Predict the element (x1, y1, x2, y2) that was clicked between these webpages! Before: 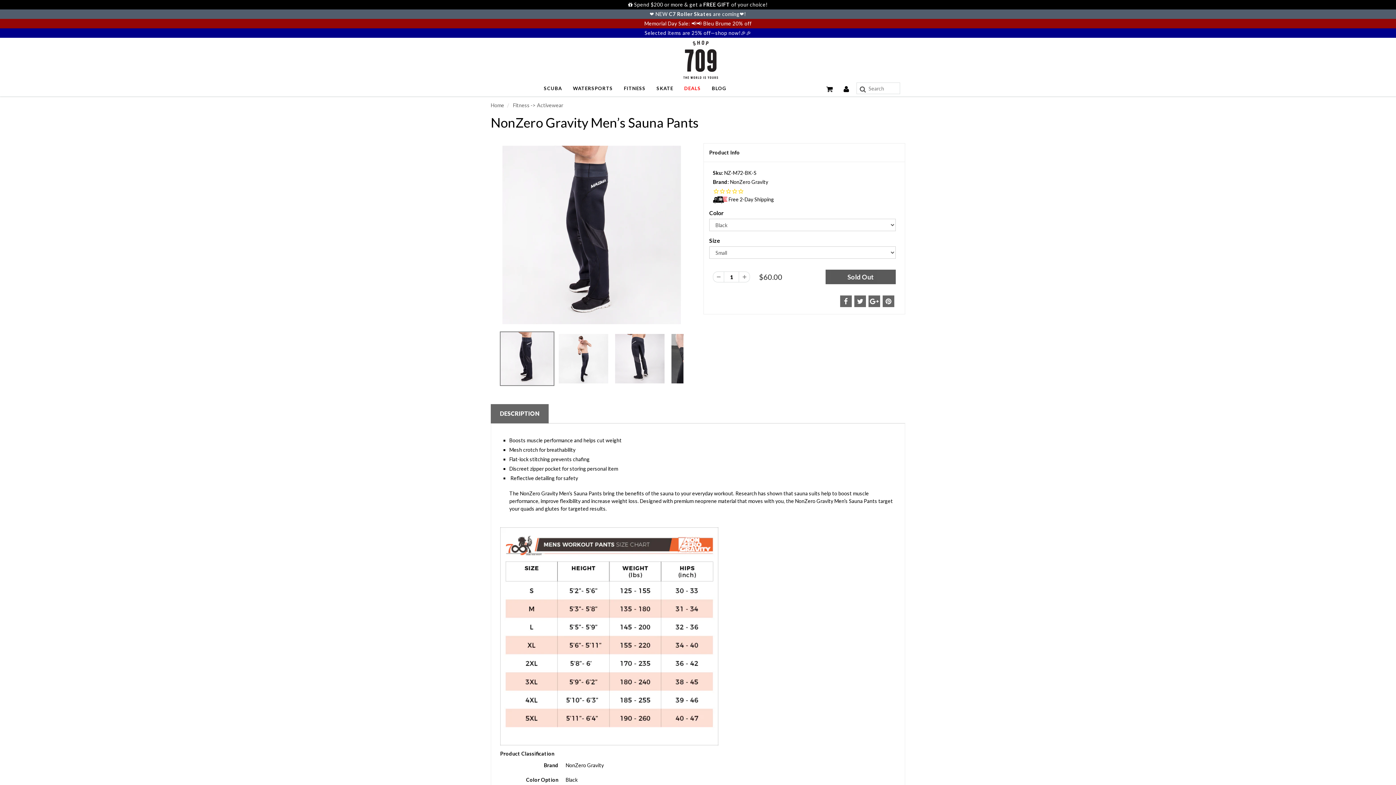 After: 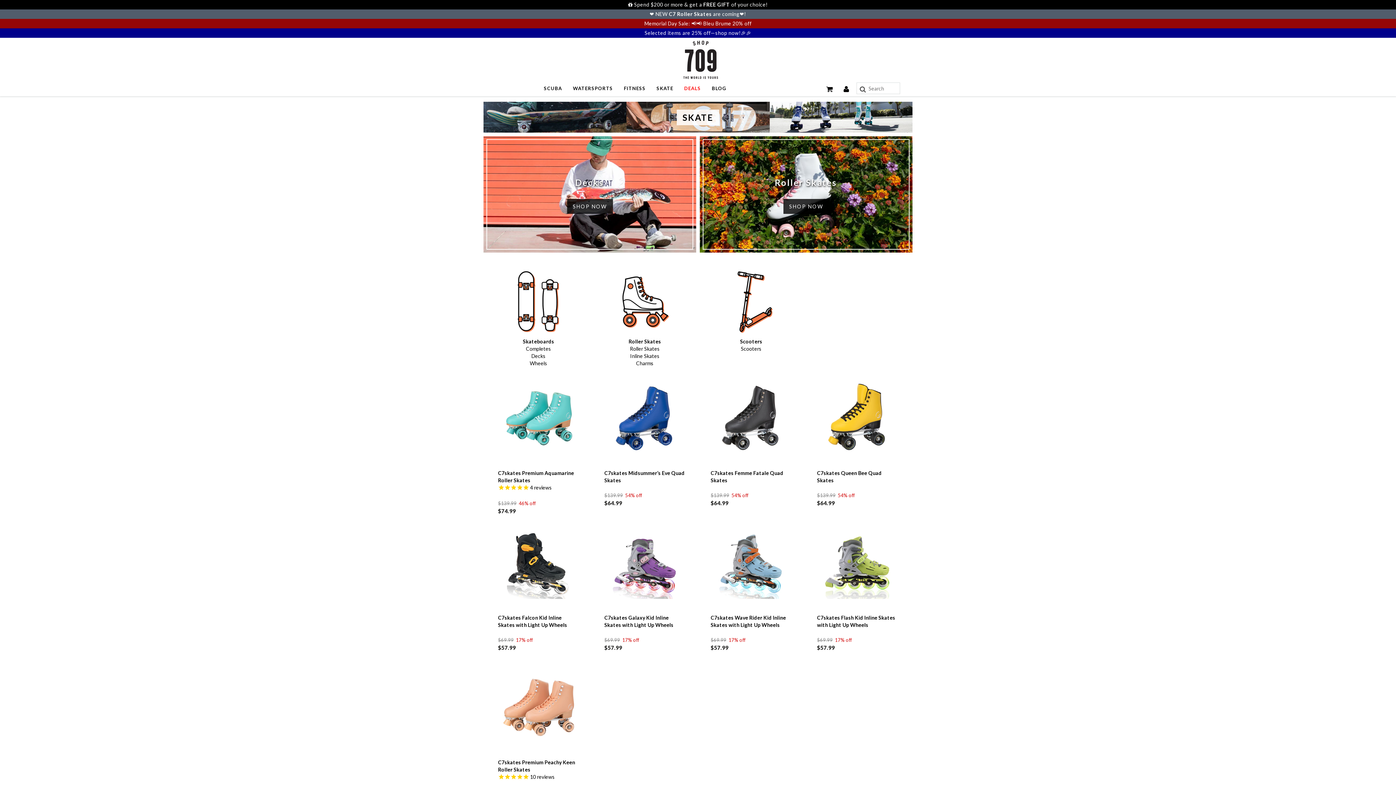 Action: label: SKATE bbox: (651, 82, 678, 94)